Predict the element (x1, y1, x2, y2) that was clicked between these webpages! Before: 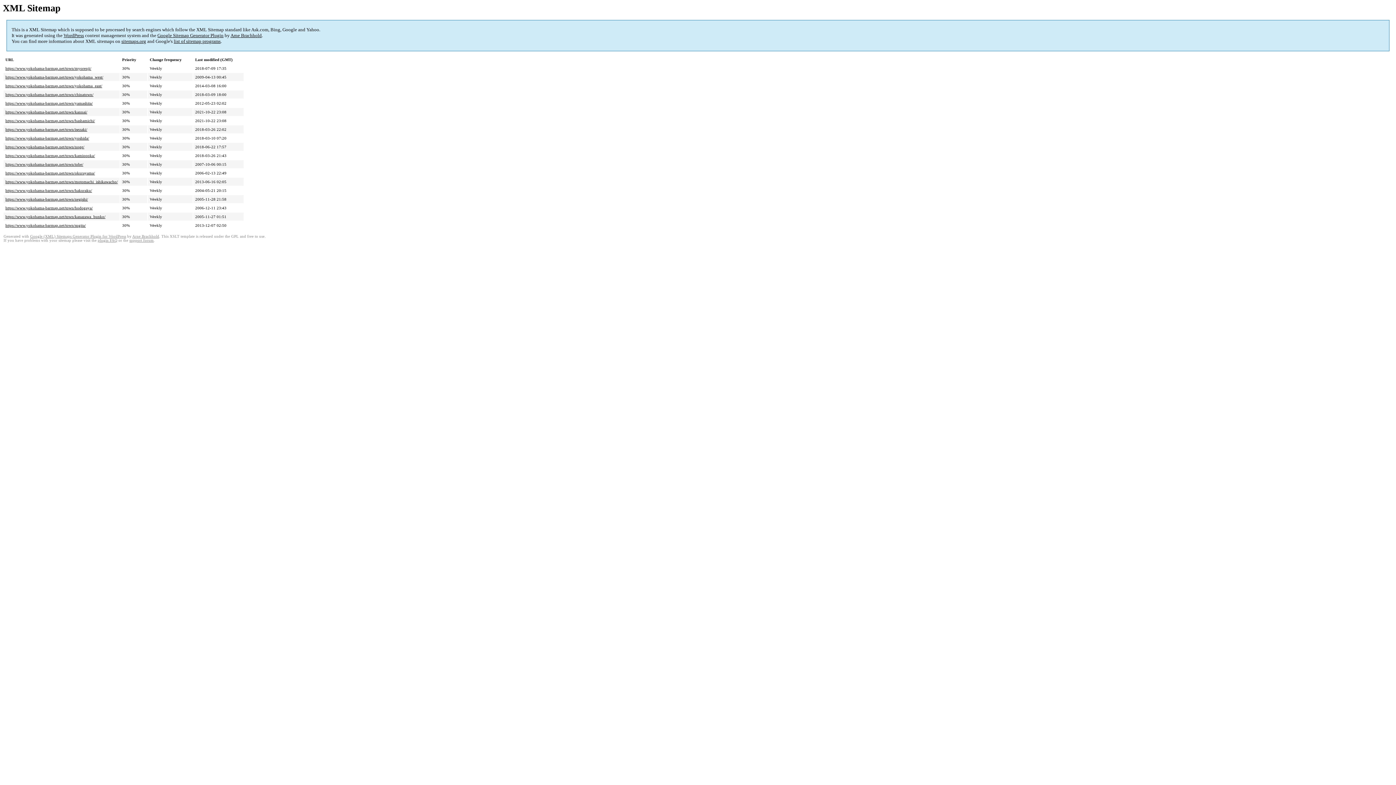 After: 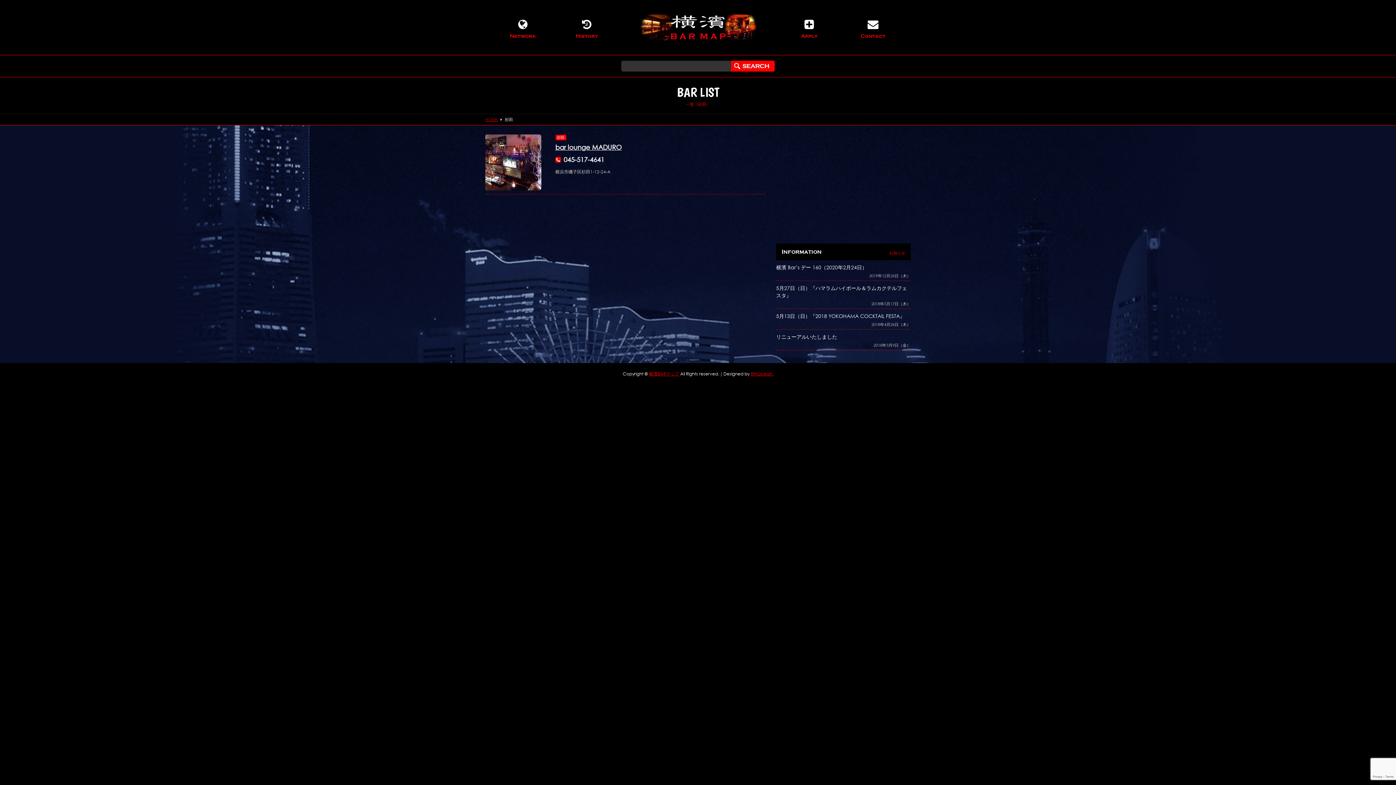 Action: bbox: (5, 223, 85, 227) label: https://www.yokohama-barmap.net/town/sugita/